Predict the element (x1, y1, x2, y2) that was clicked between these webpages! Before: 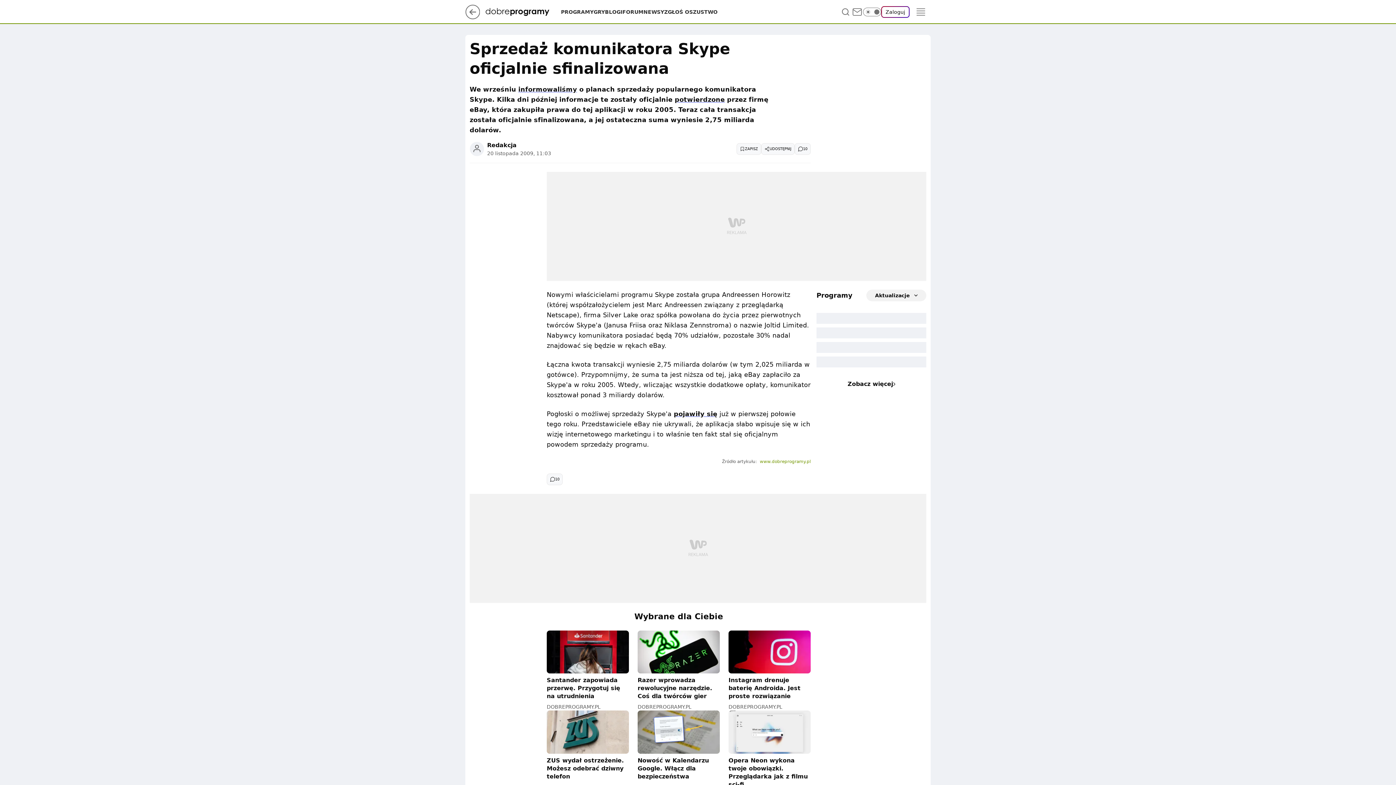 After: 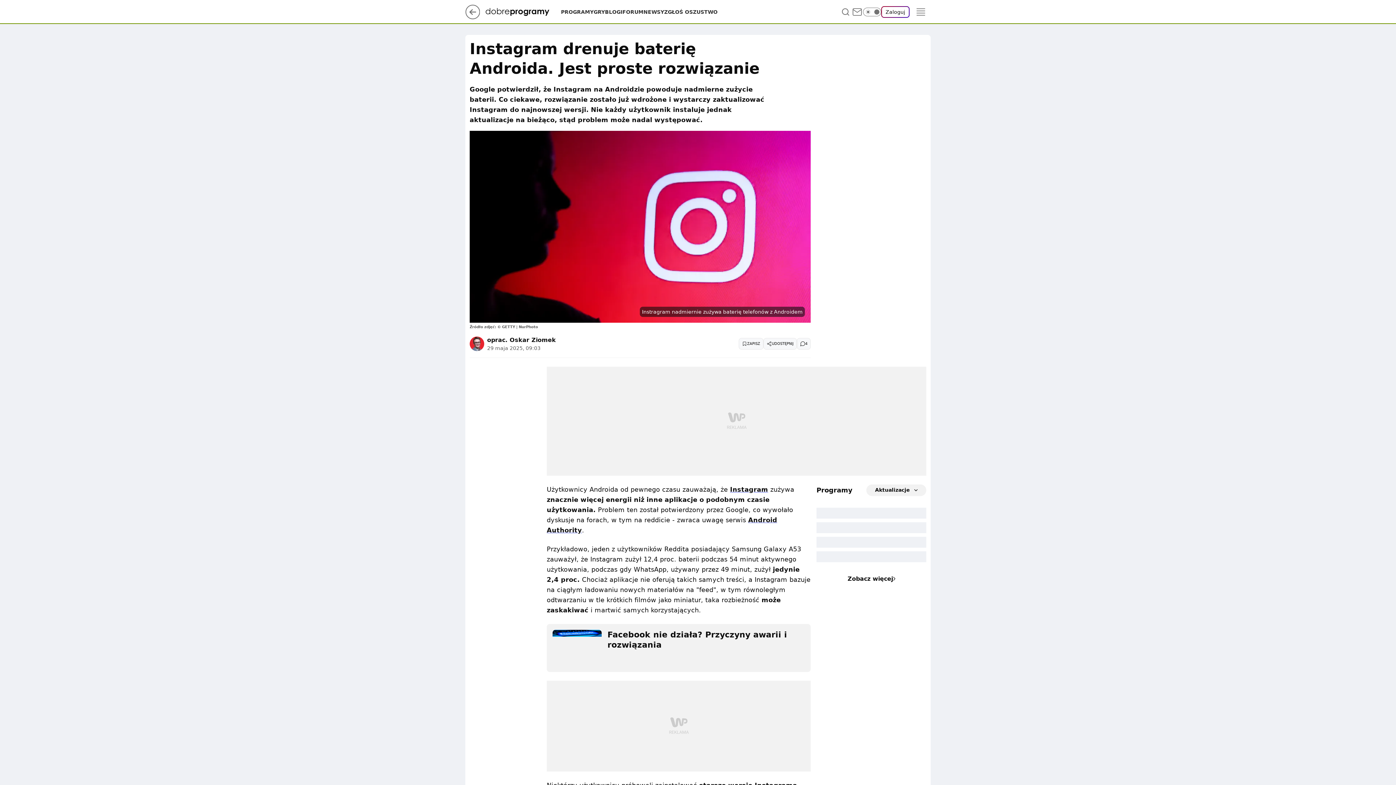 Action: bbox: (728, 630, 810, 700) label: Instagram drenuje baterię Androida. Jest proste rozwiązanie